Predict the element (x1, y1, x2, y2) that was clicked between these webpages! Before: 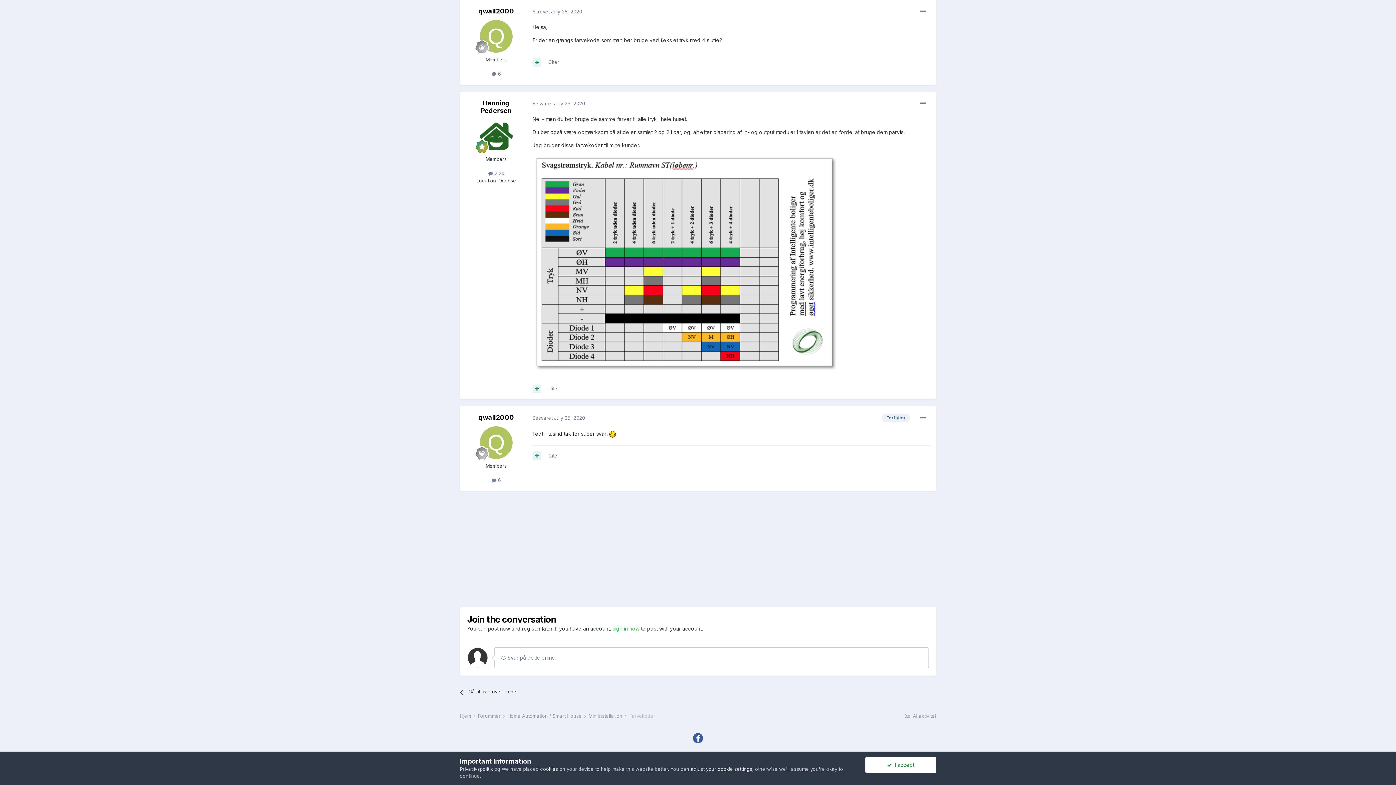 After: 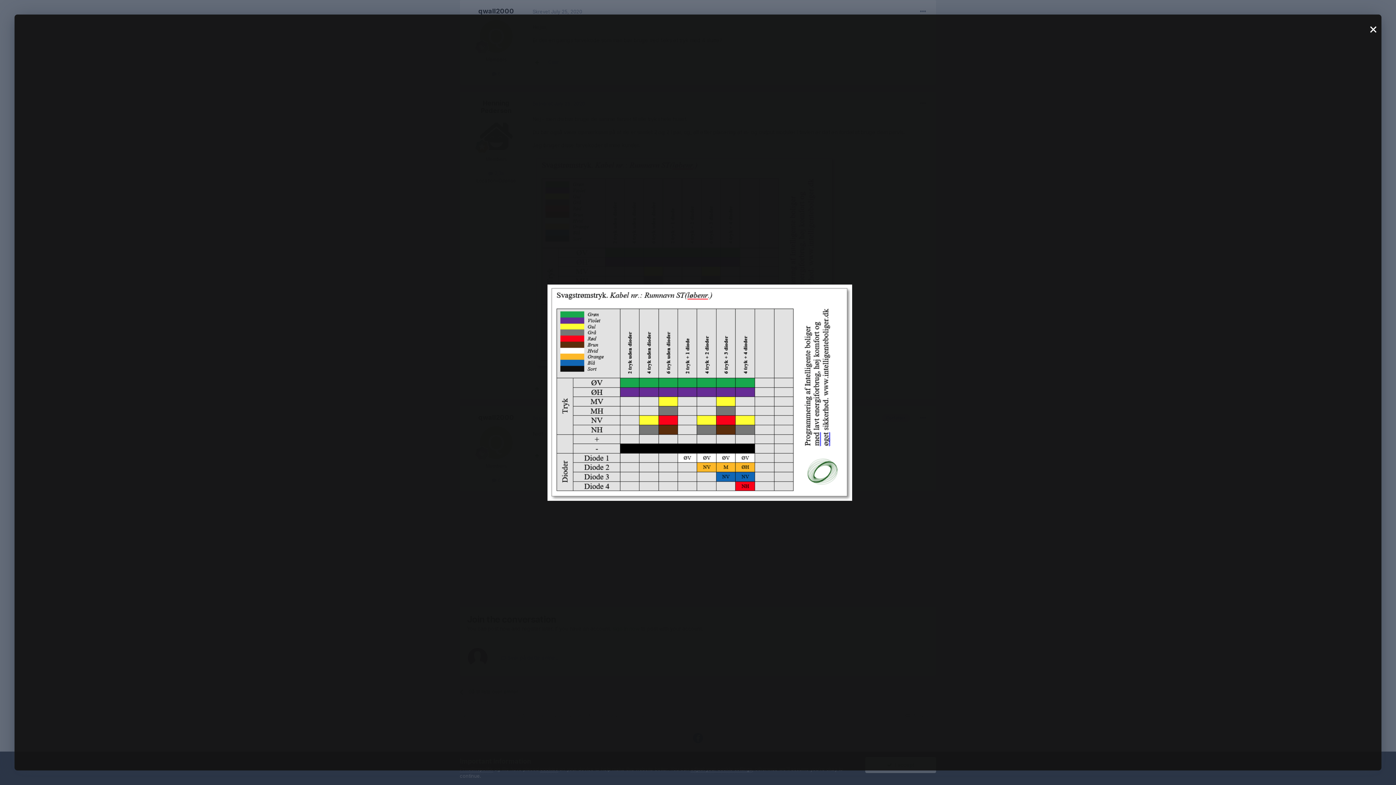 Action: bbox: (532, 259, 837, 265)